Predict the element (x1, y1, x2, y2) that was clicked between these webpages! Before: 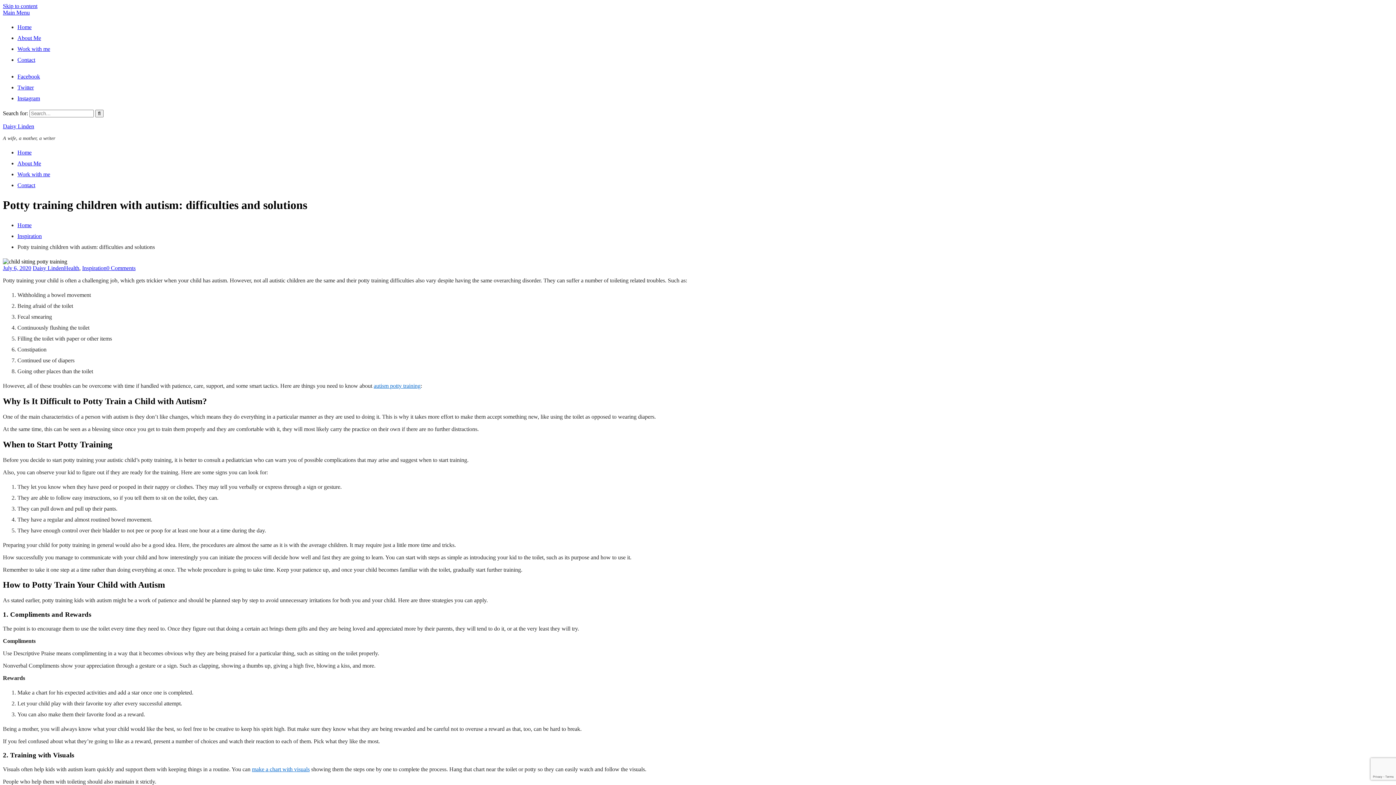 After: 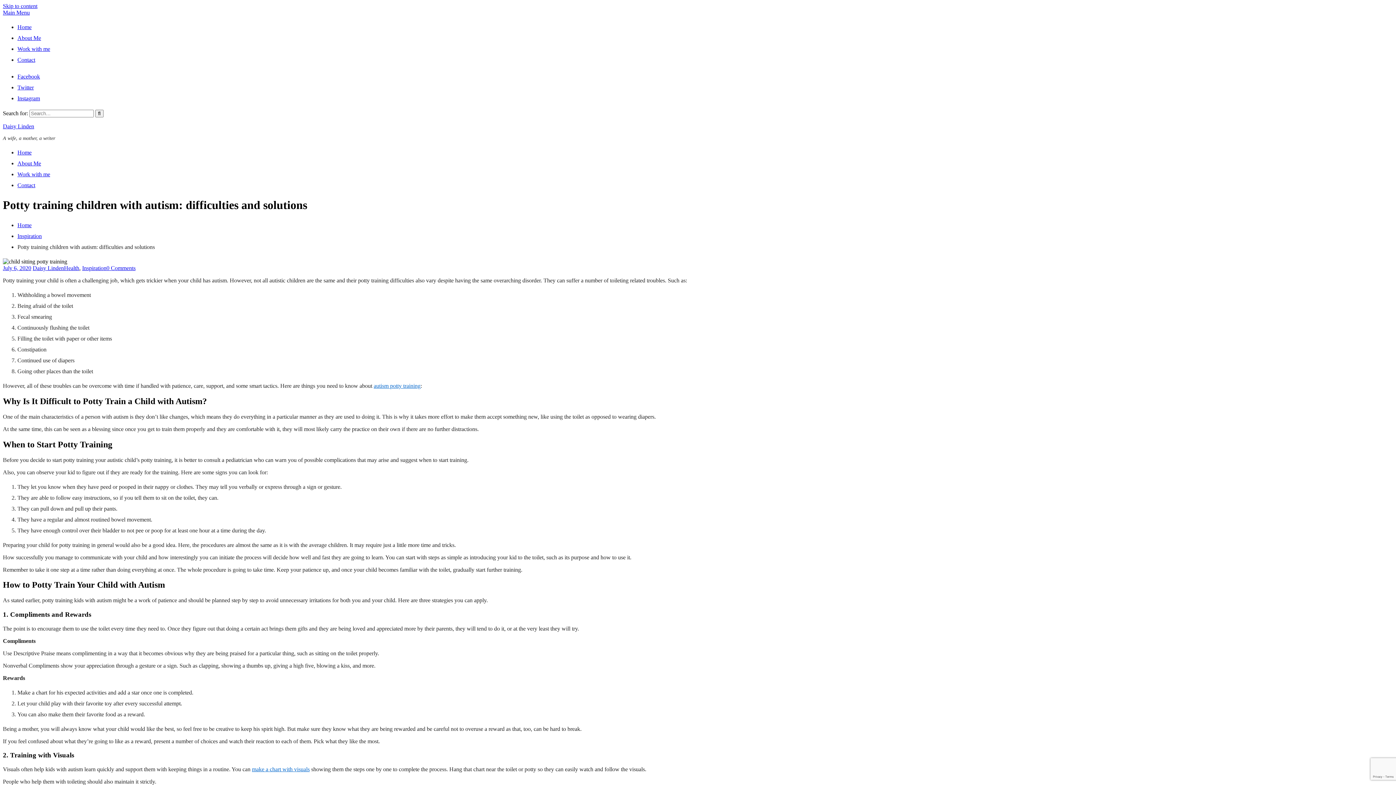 Action: label: make a chart with visuals bbox: (252, 766, 309, 772)